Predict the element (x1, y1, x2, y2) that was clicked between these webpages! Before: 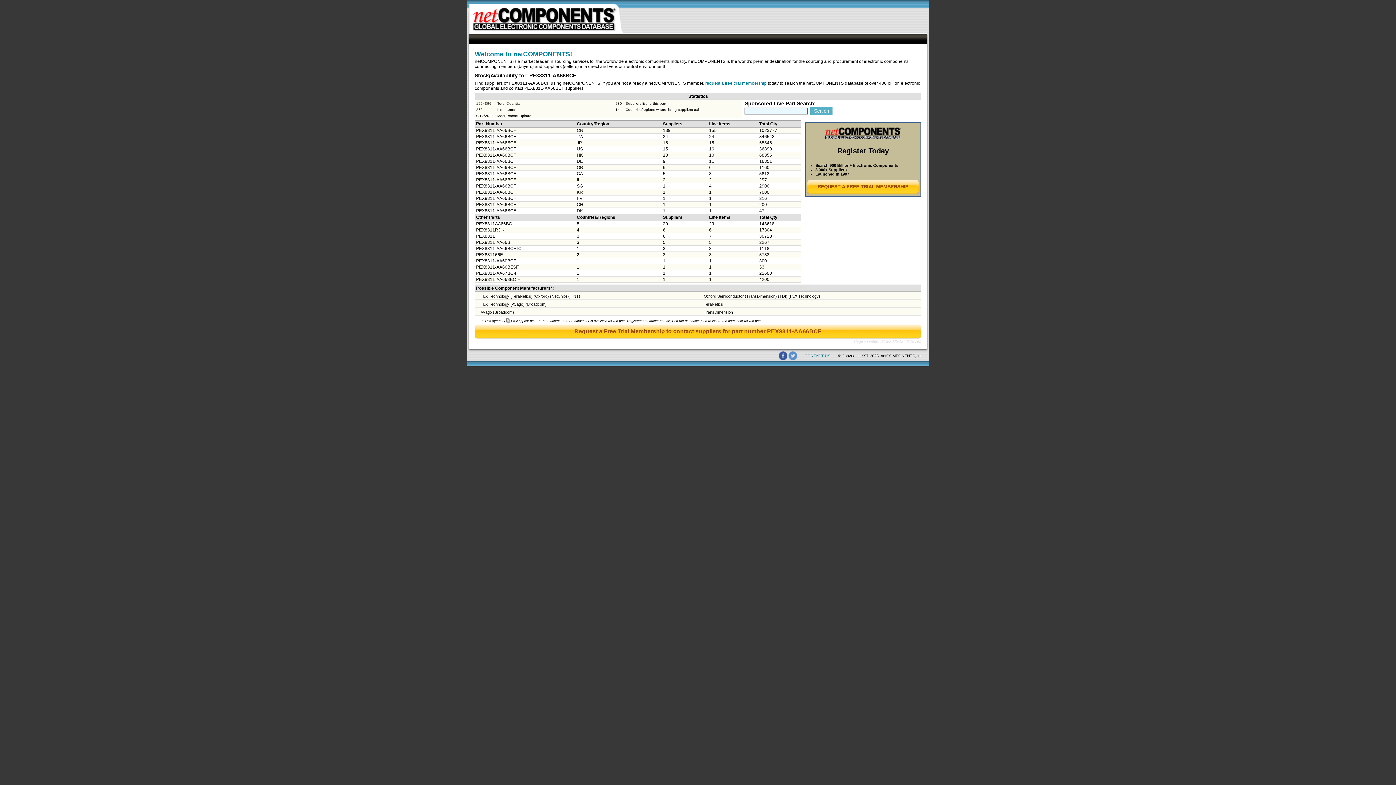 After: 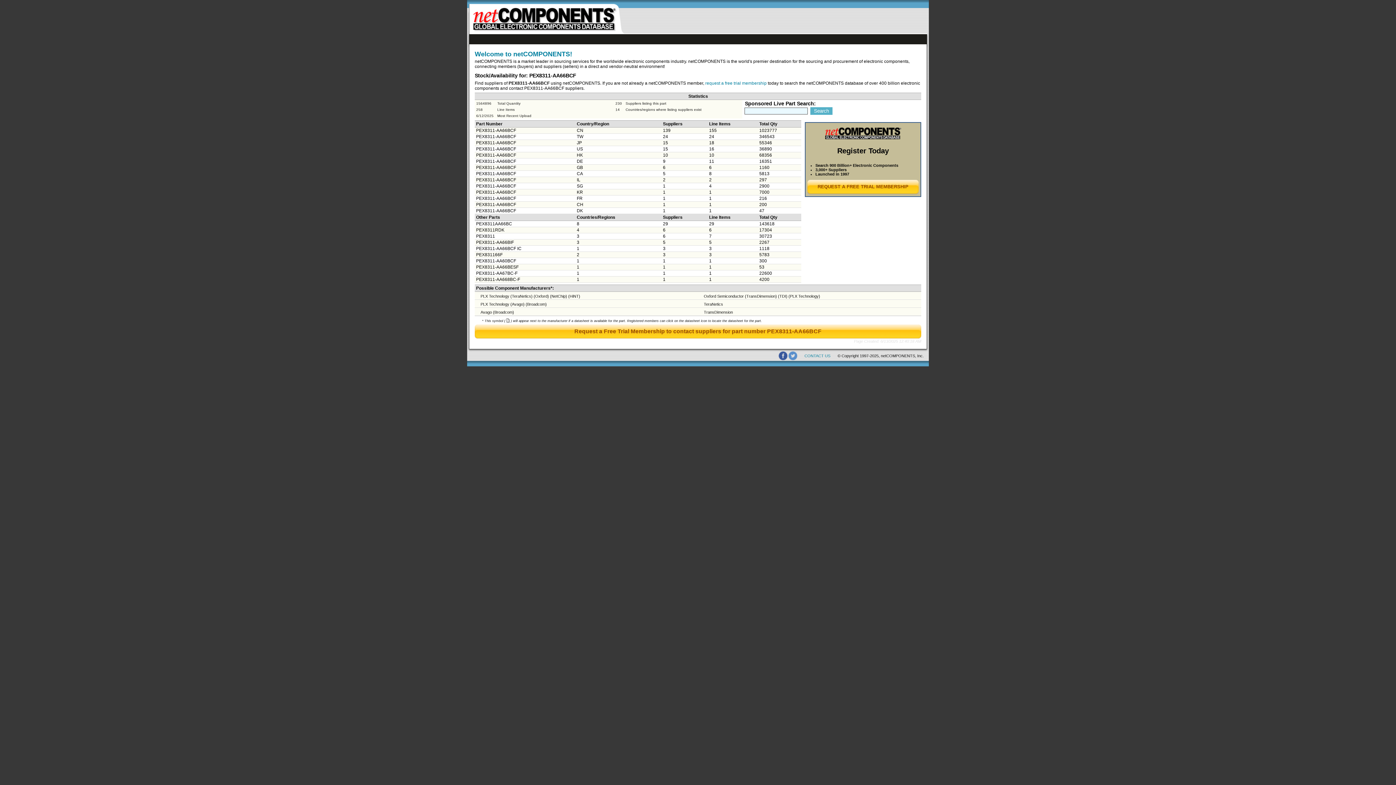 Action: bbox: (788, 356, 797, 361)